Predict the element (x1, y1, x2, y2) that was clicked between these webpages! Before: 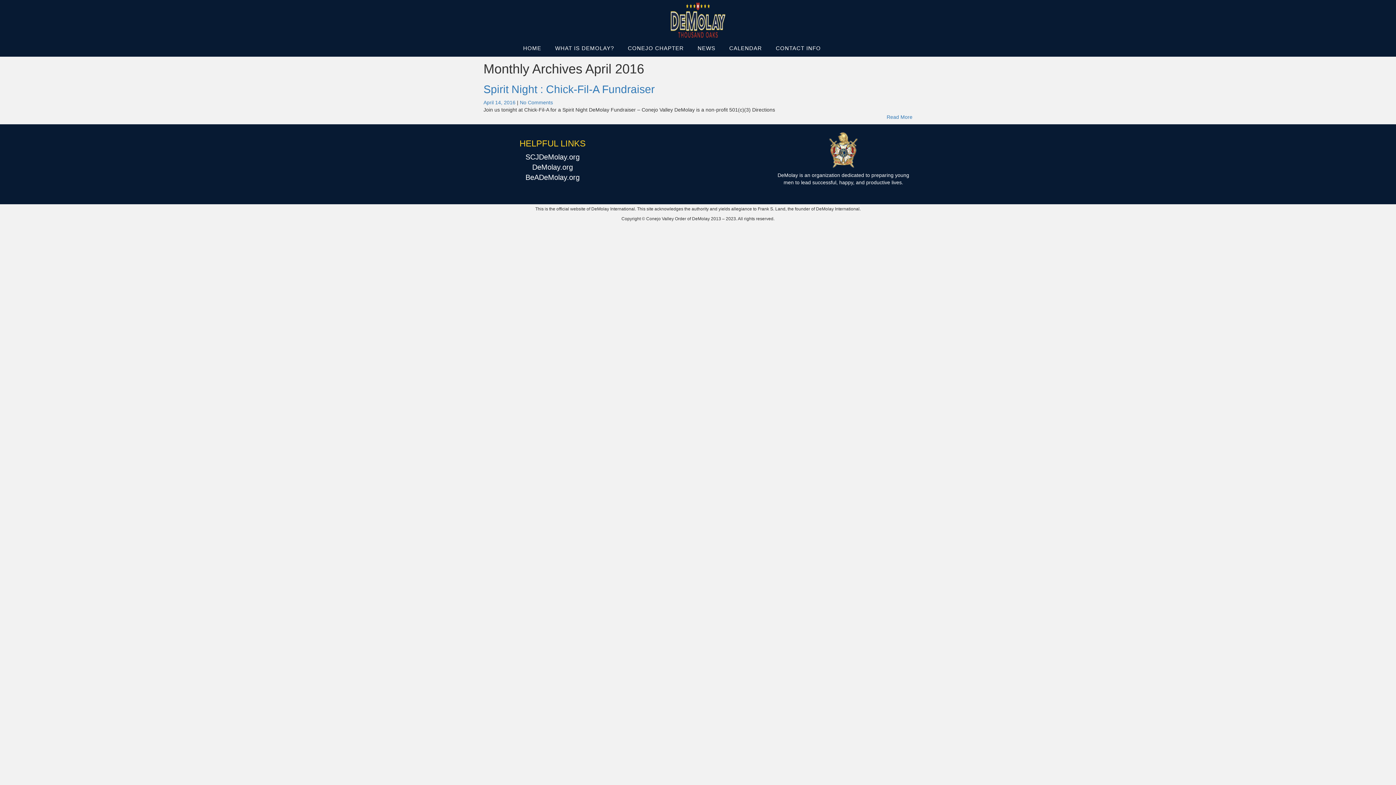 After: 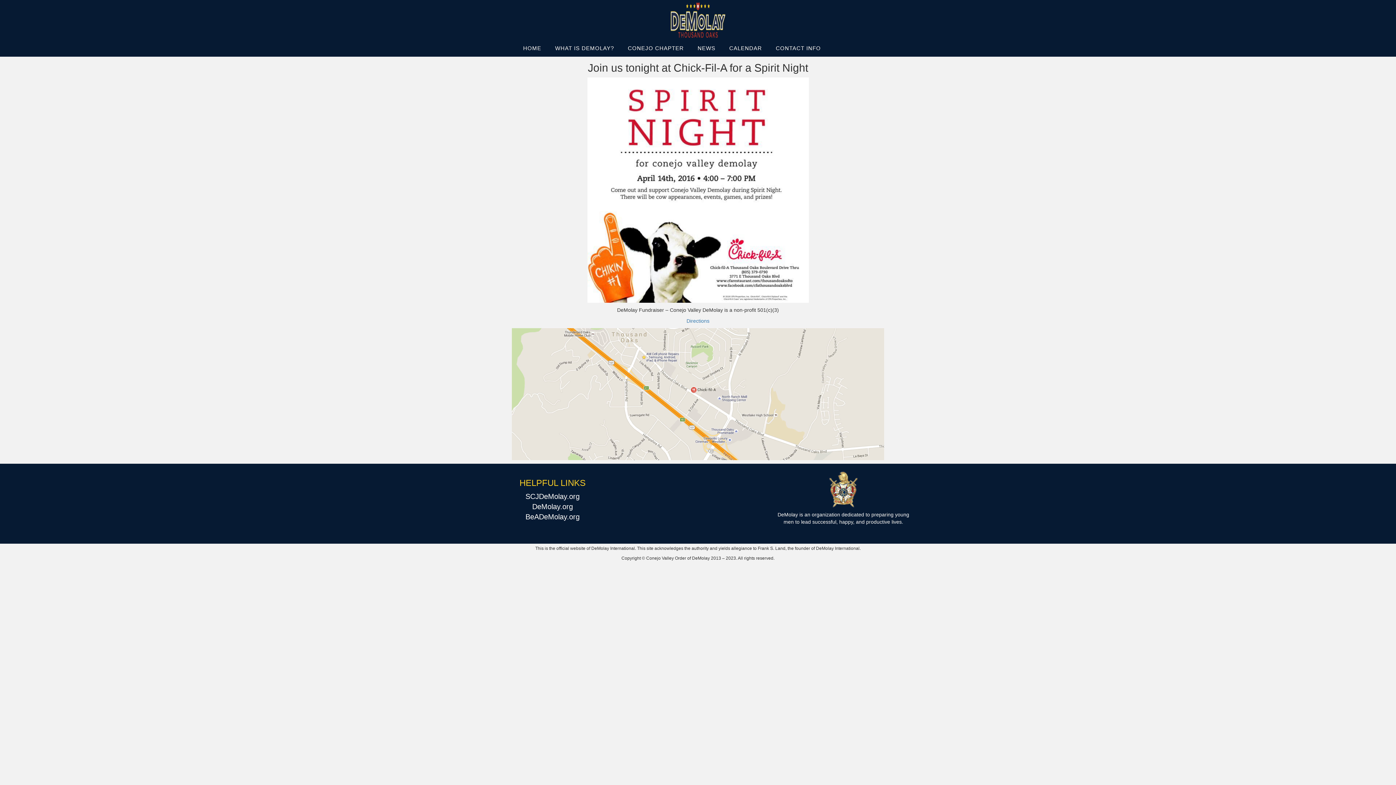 Action: label: No Comments bbox: (520, 99, 553, 105)